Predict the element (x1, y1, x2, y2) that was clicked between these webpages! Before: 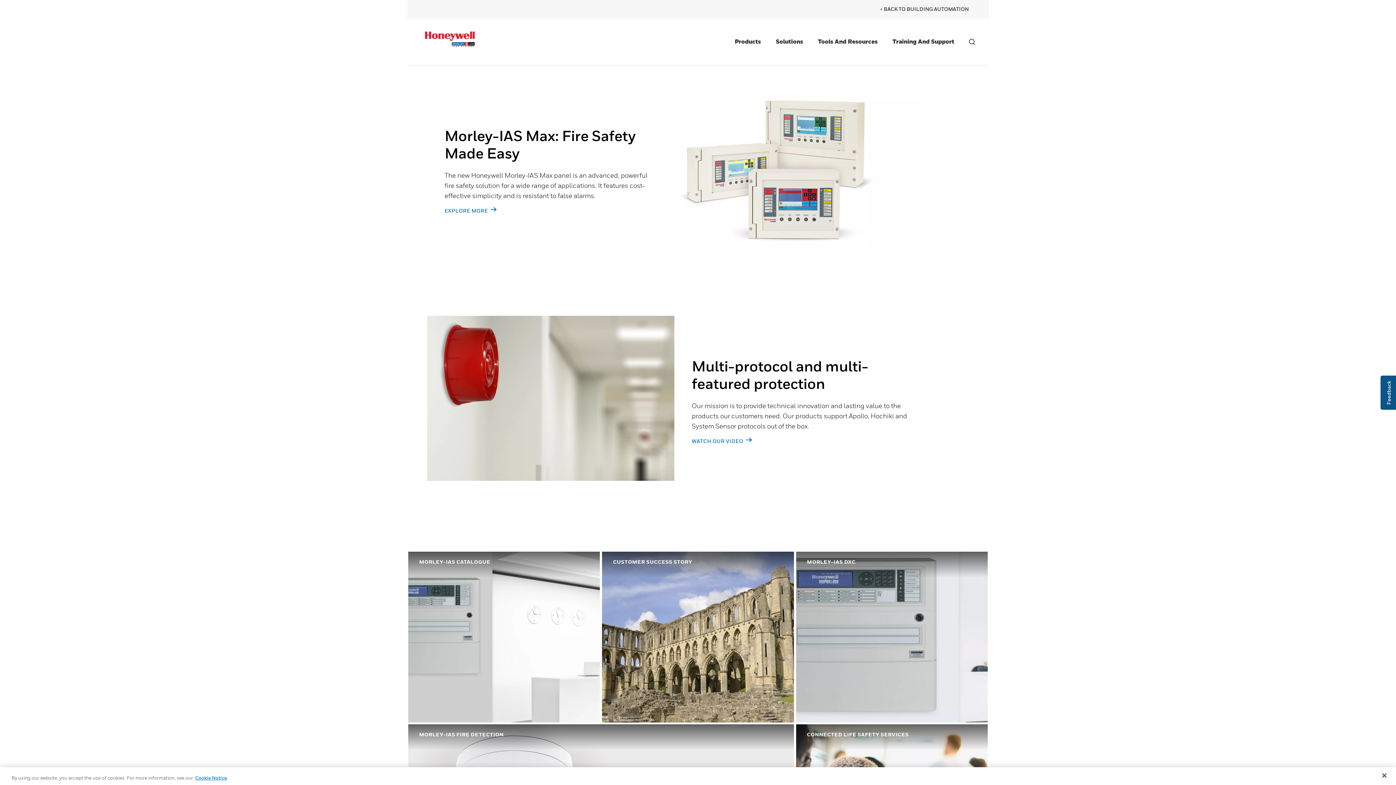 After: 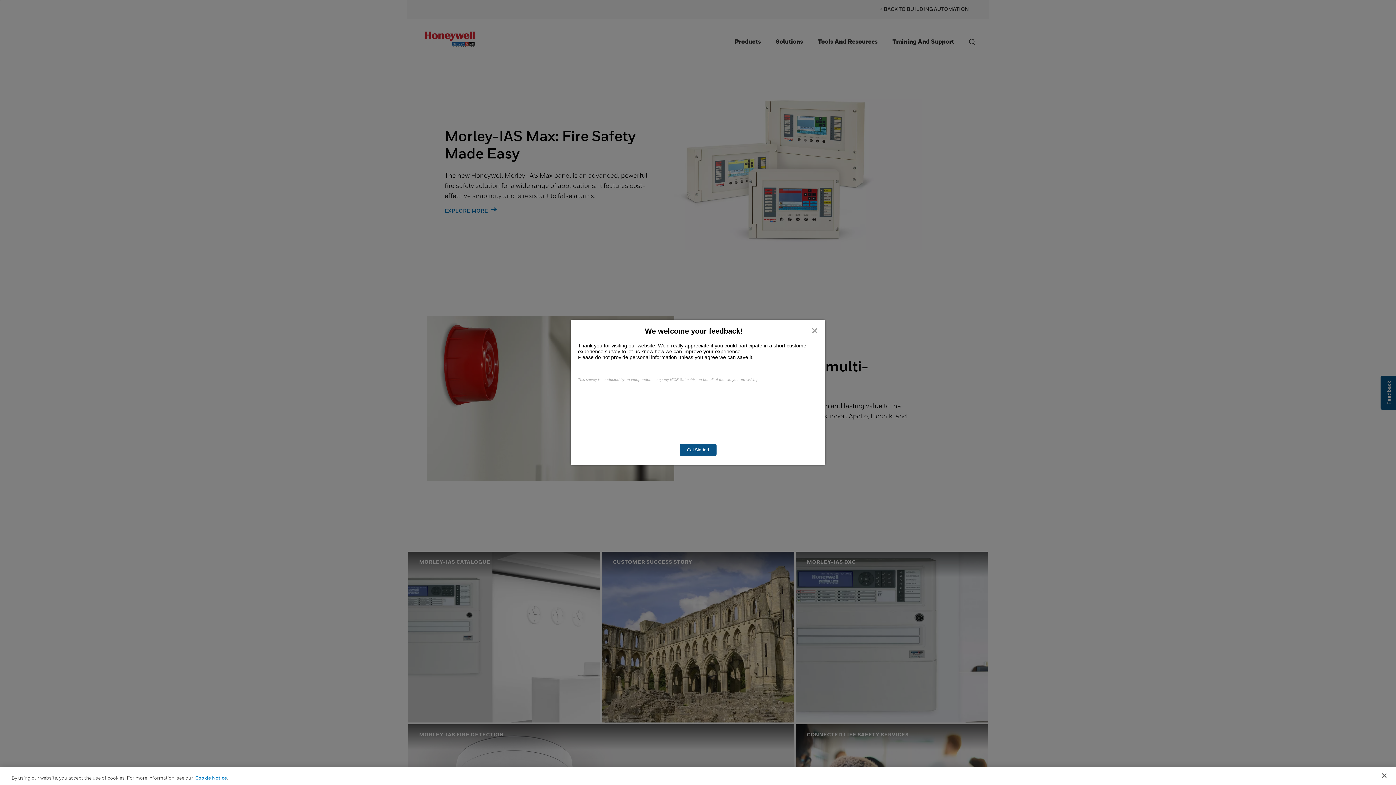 Action: label: Feedback bbox: (1380, 375, 1397, 409)